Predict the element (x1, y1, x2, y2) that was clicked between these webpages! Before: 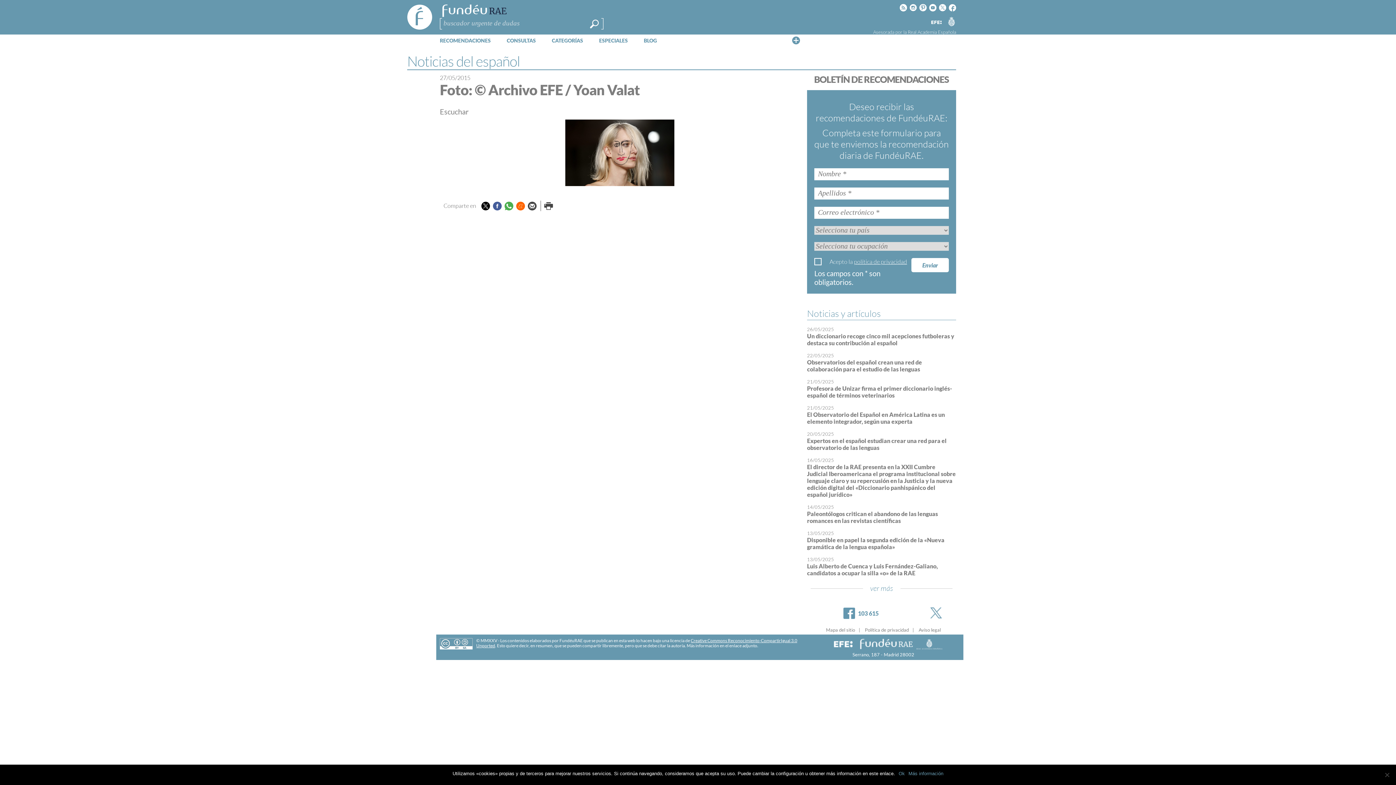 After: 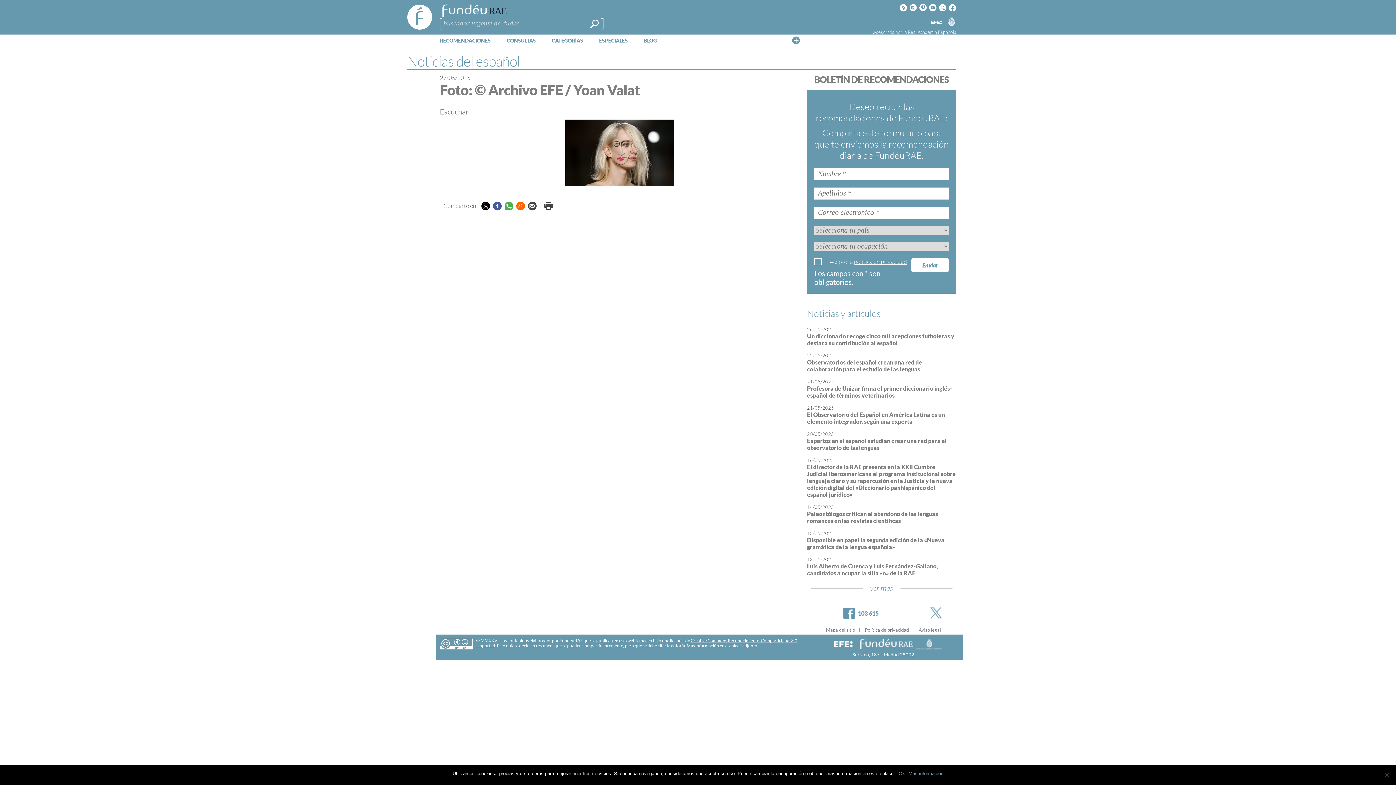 Action: bbox: (854, 258, 907, 265) label: política de privacidad